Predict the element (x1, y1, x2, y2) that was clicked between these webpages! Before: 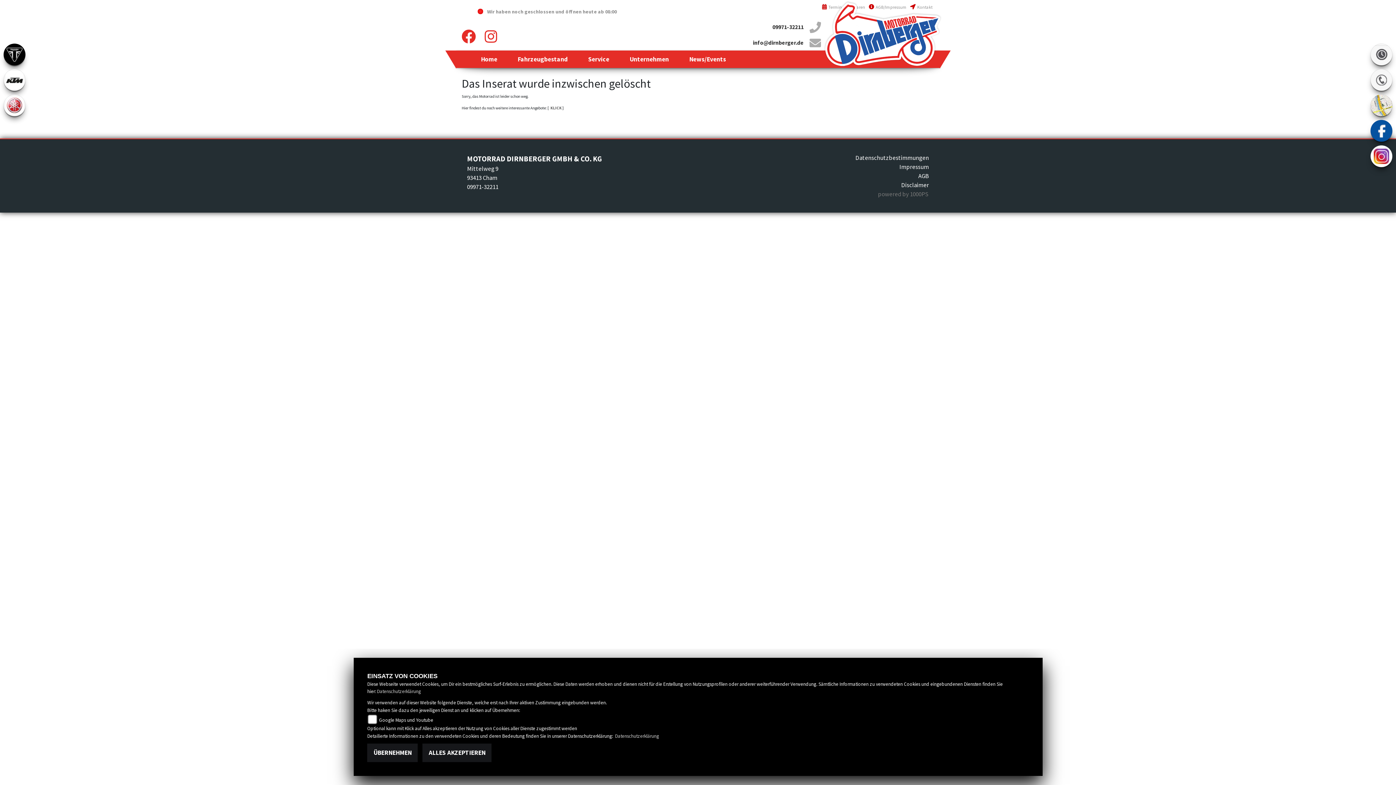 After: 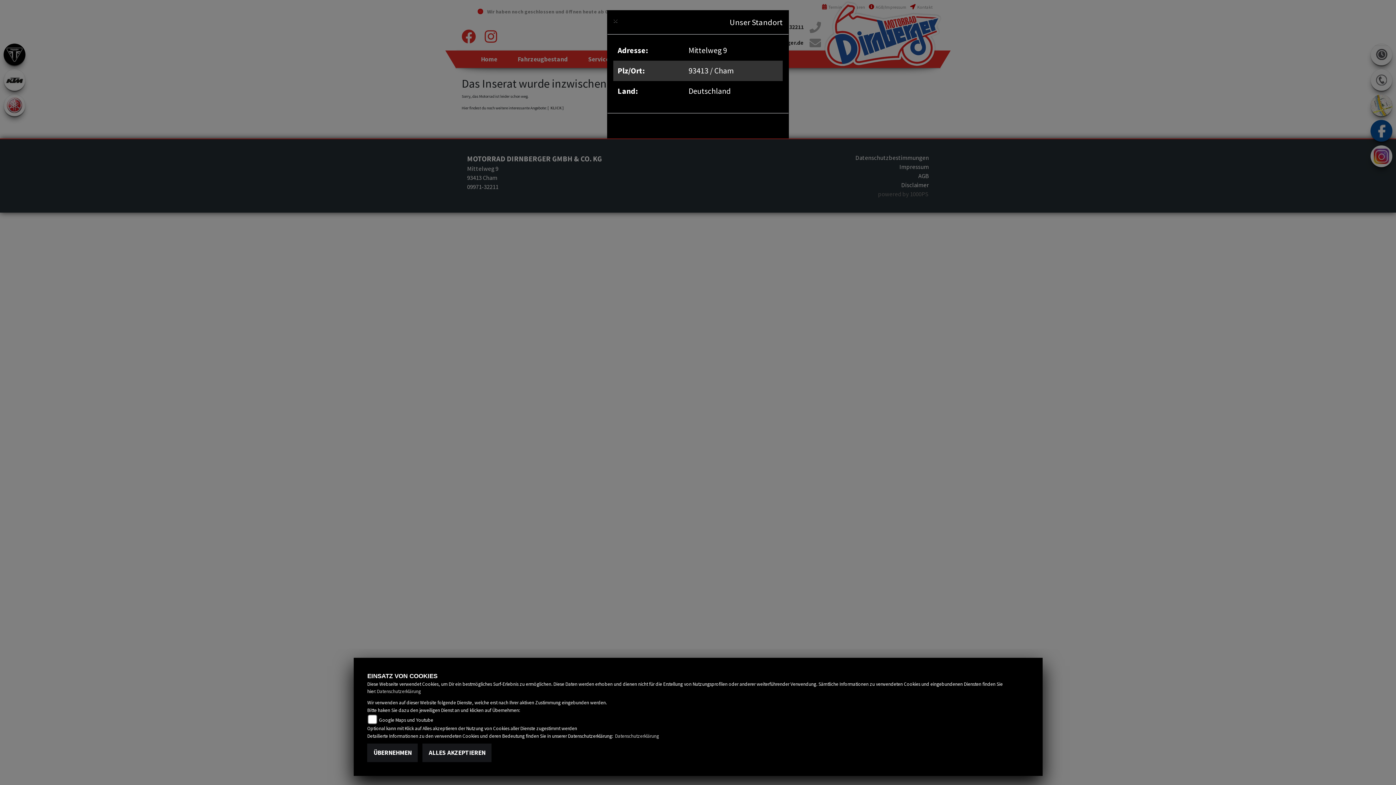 Action: bbox: (1370, 94, 1392, 116)